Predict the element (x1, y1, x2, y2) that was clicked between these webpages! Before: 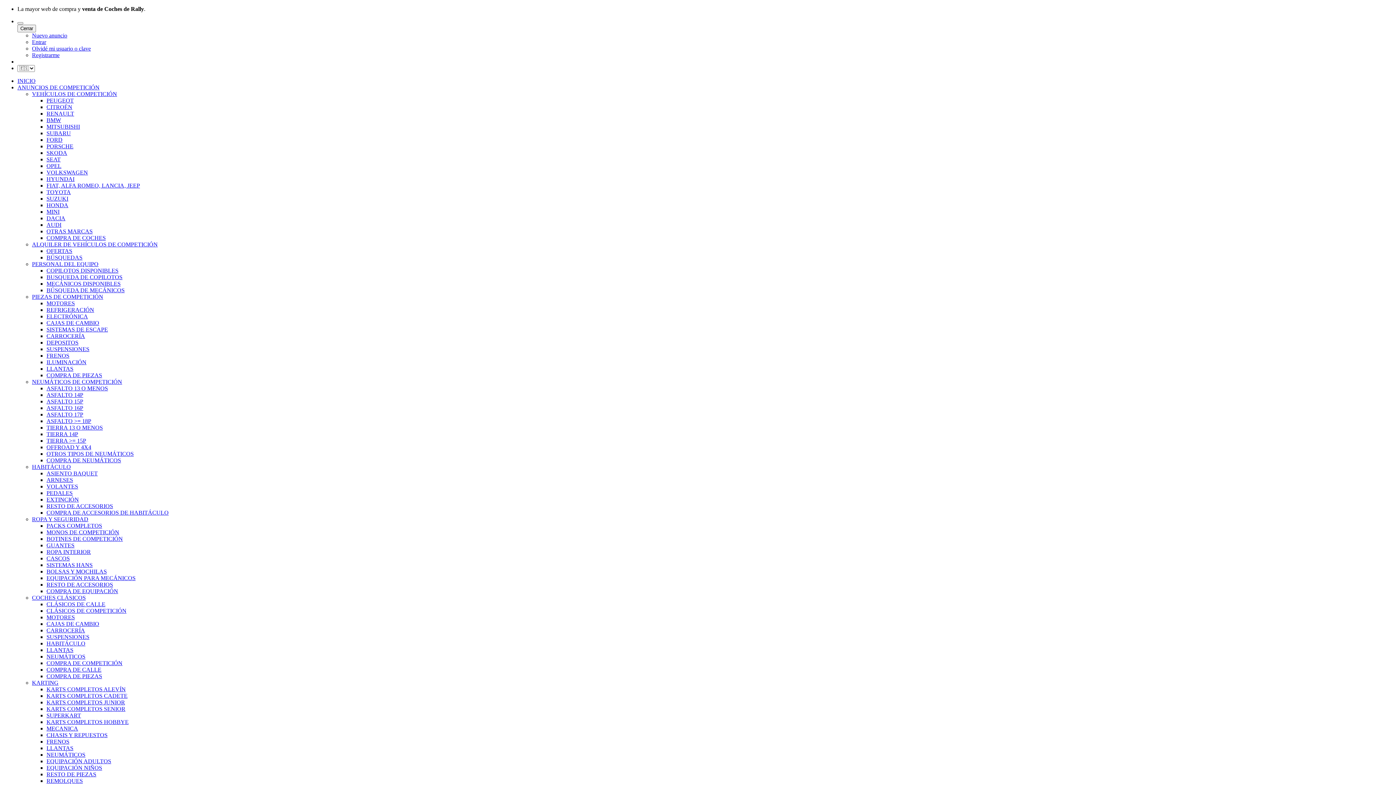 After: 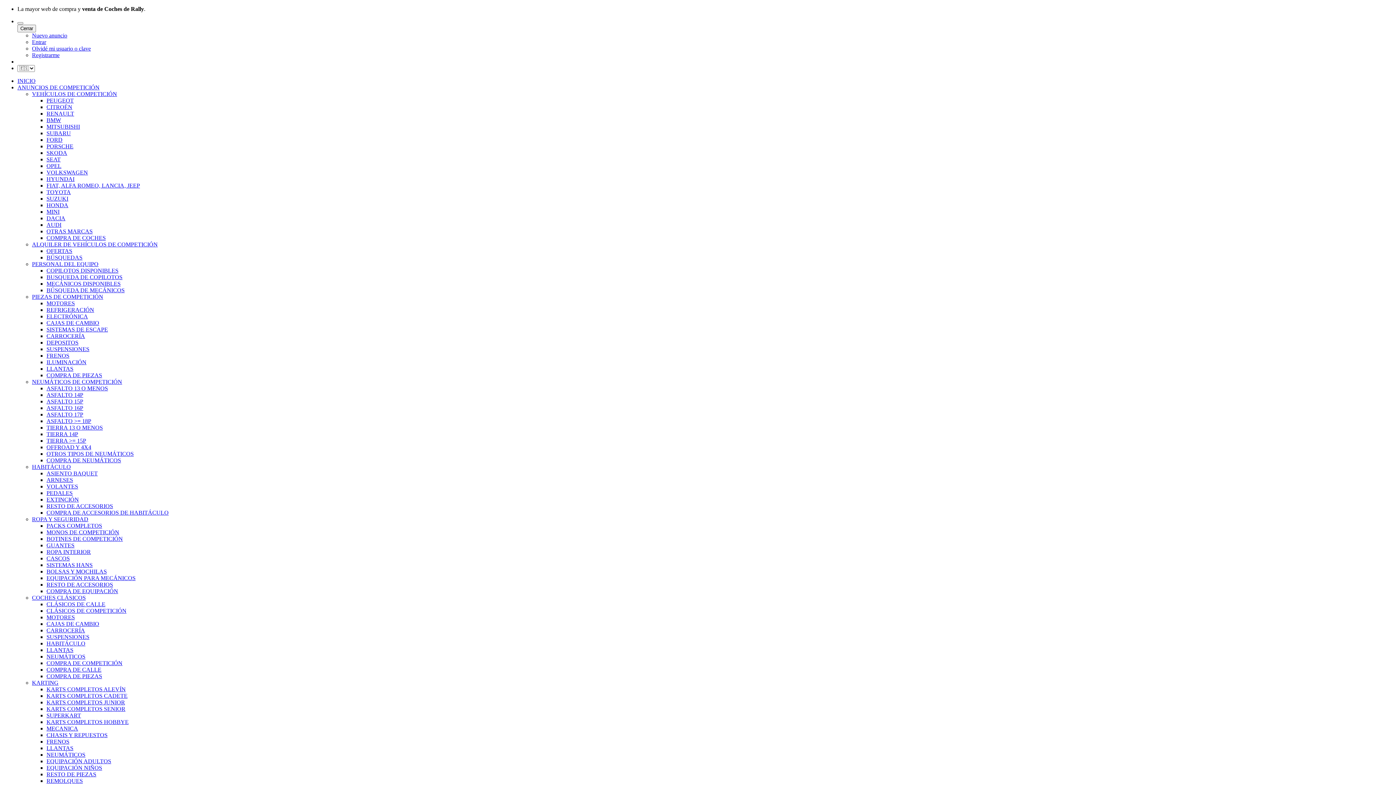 Action: bbox: (46, 313, 88, 319) label: ELECTRÓNICA